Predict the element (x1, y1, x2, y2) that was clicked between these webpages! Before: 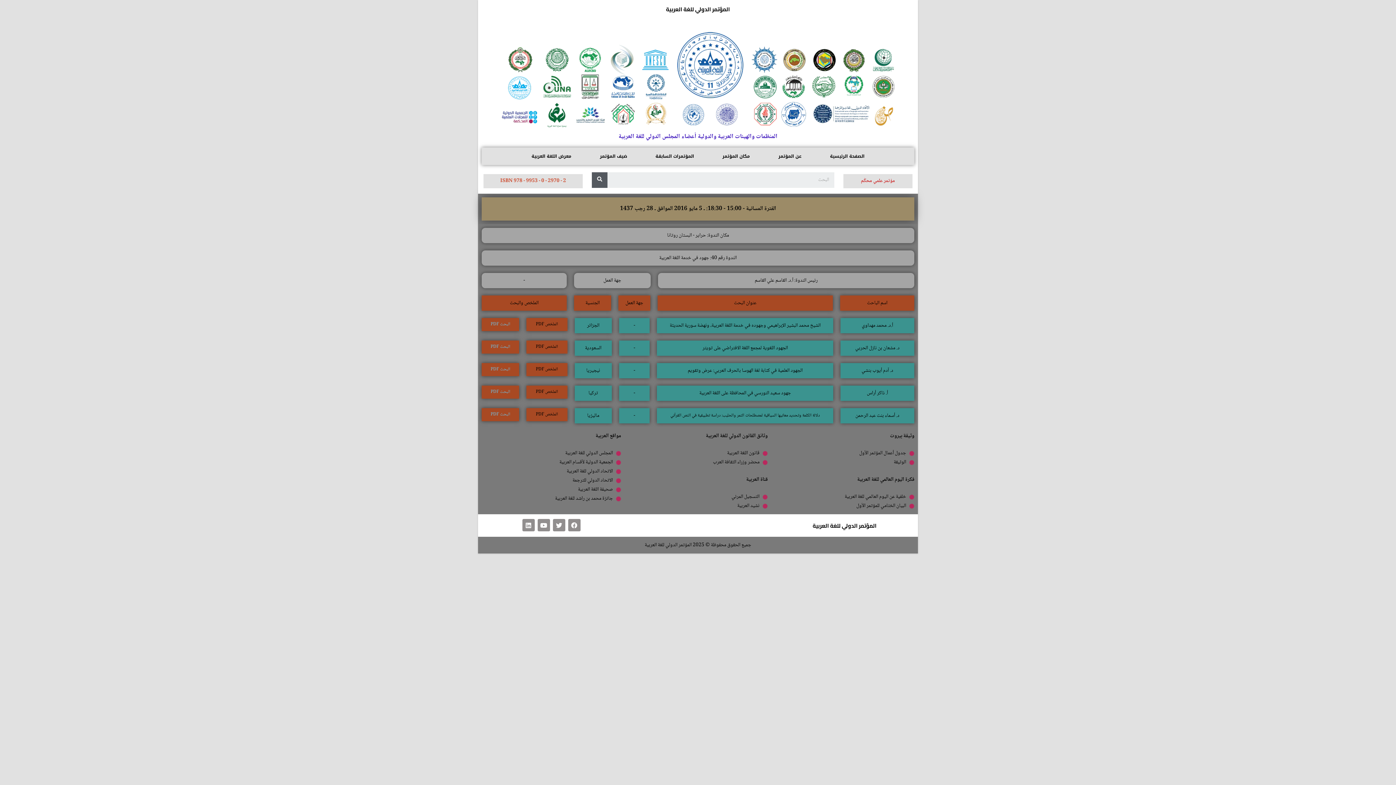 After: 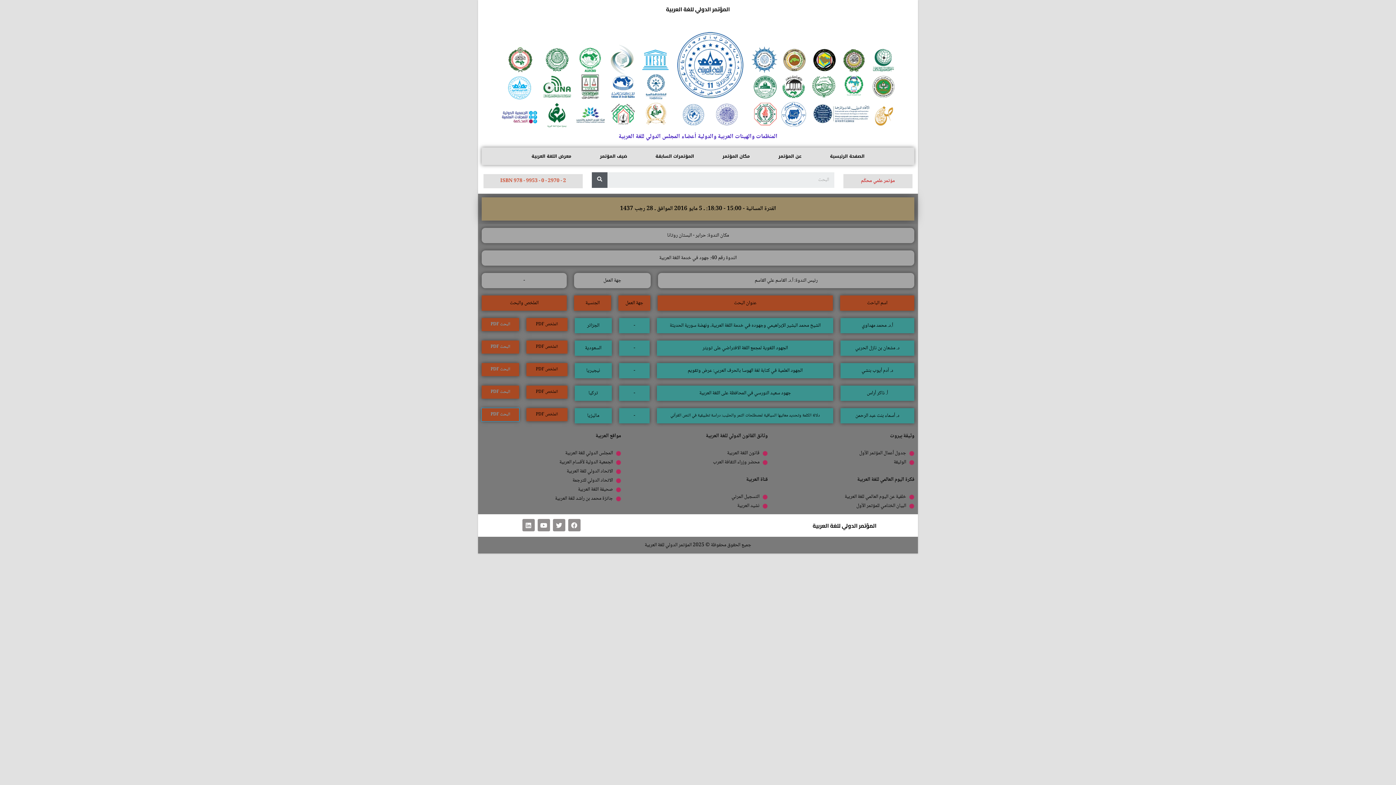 Action: bbox: (481, 408, 519, 421) label: البحث PDF